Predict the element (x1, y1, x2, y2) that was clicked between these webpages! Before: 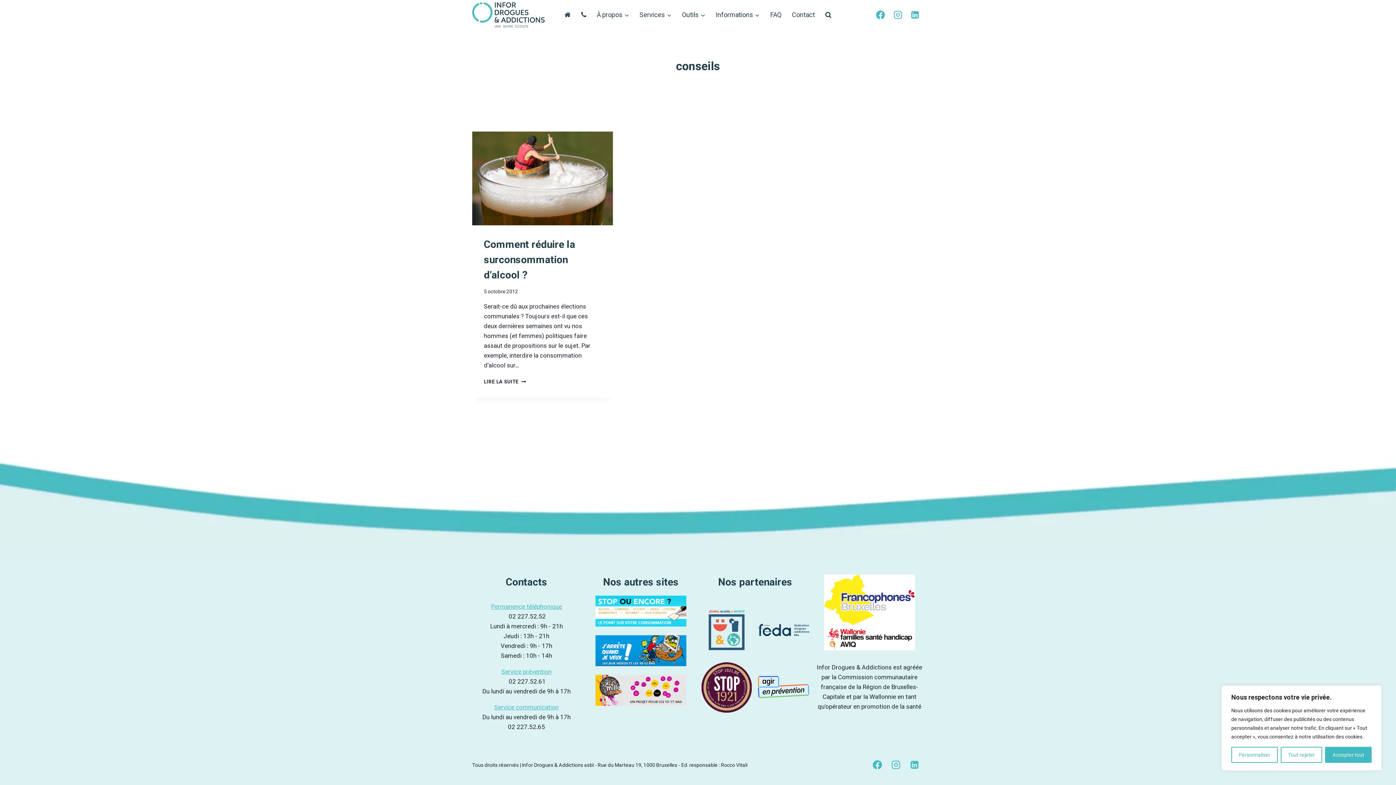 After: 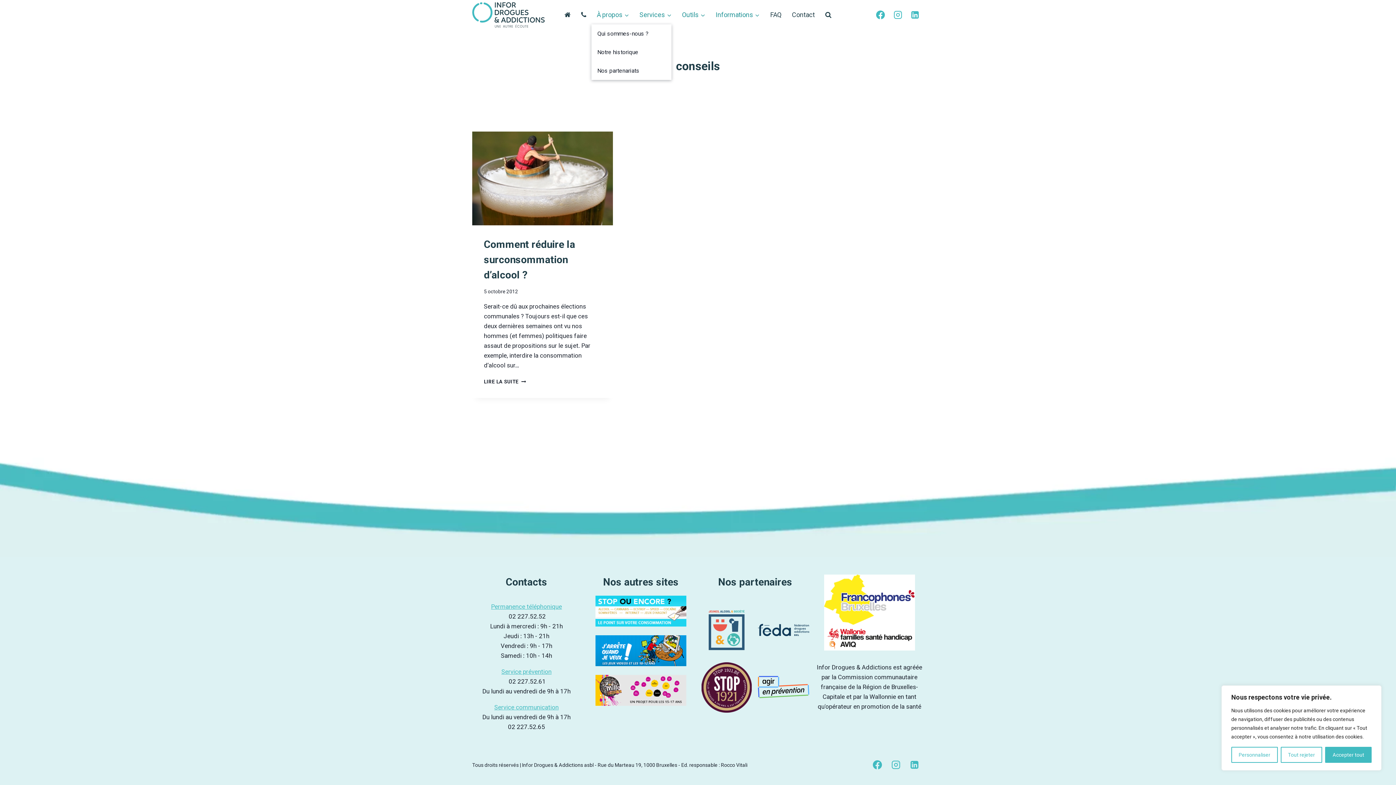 Action: bbox: (591, 0, 634, 29) label: À propos